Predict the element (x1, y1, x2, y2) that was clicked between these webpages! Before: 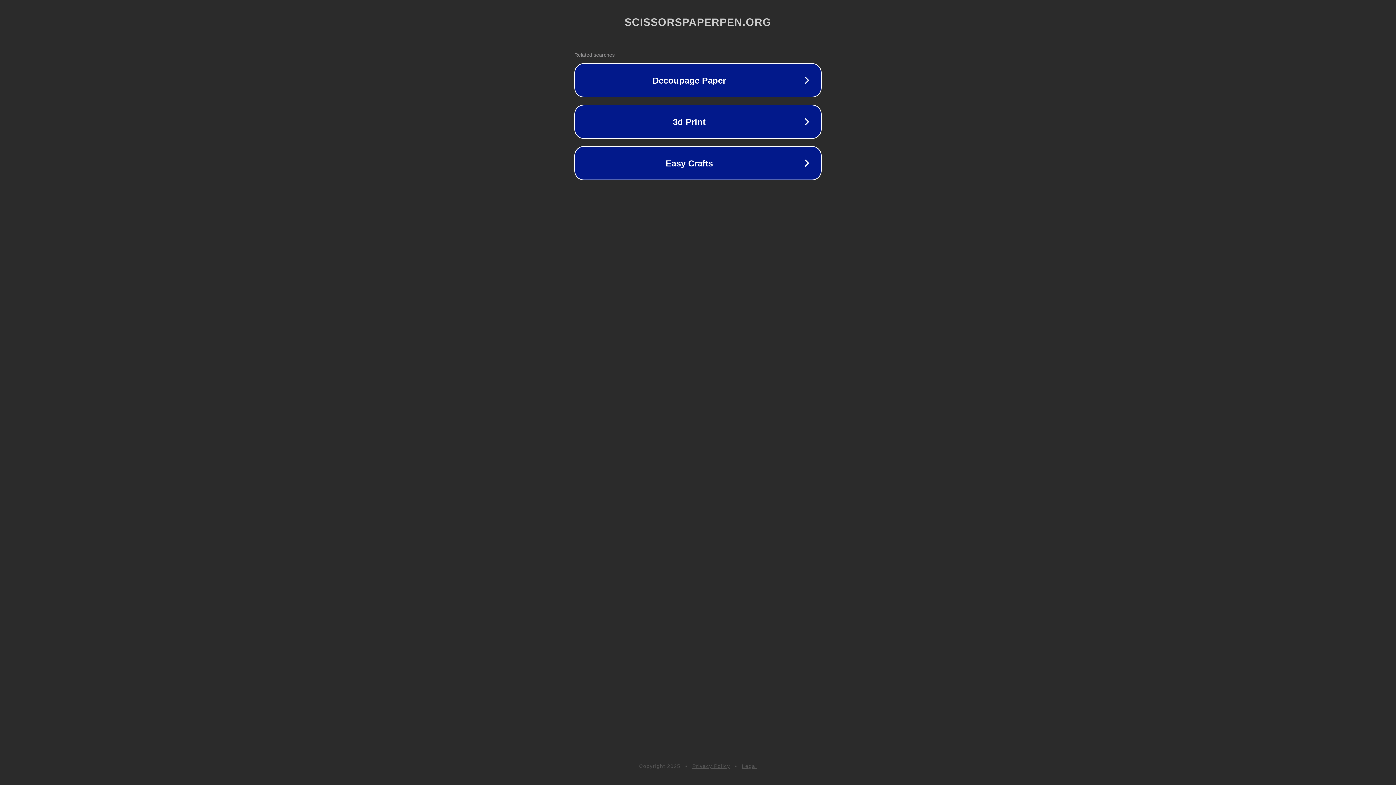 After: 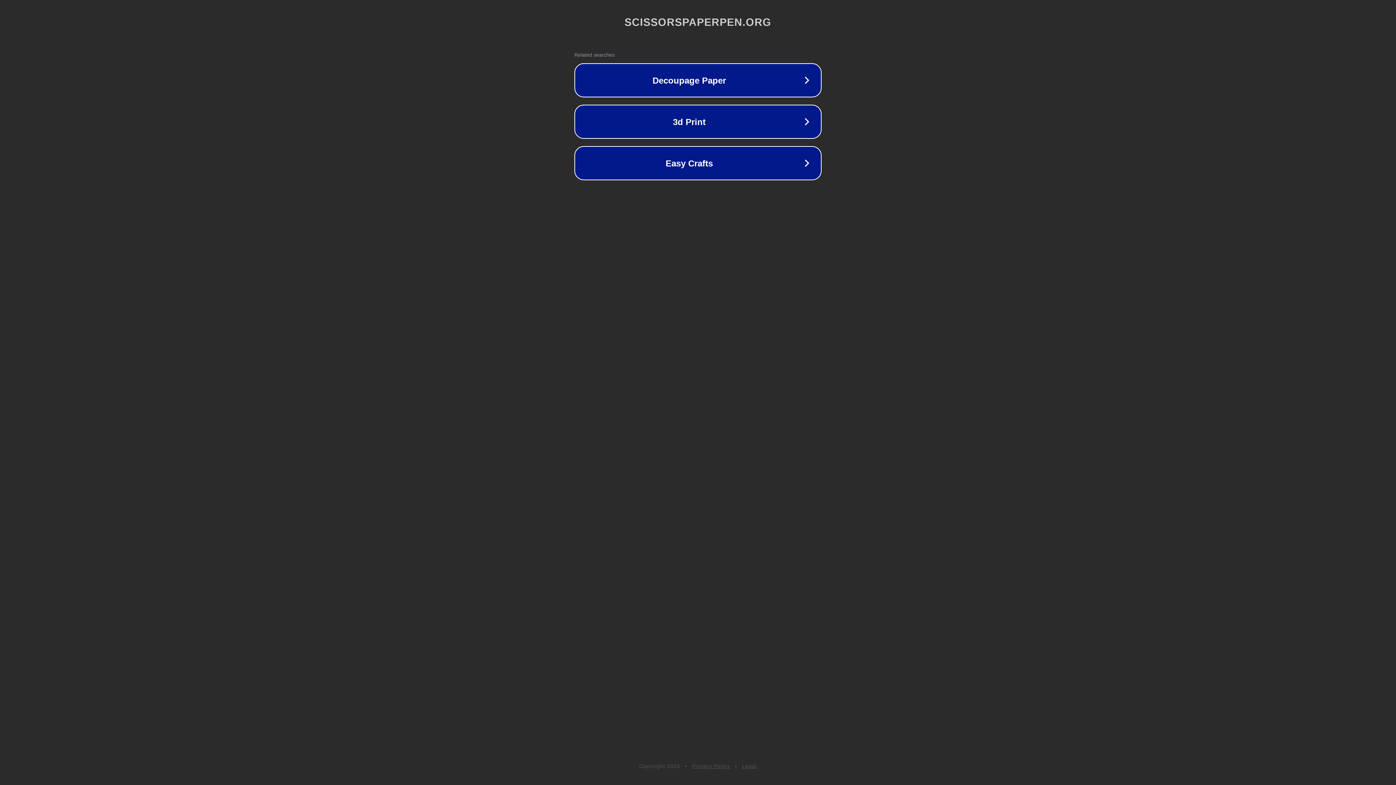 Action: bbox: (692, 763, 730, 769) label: Privacy Policy